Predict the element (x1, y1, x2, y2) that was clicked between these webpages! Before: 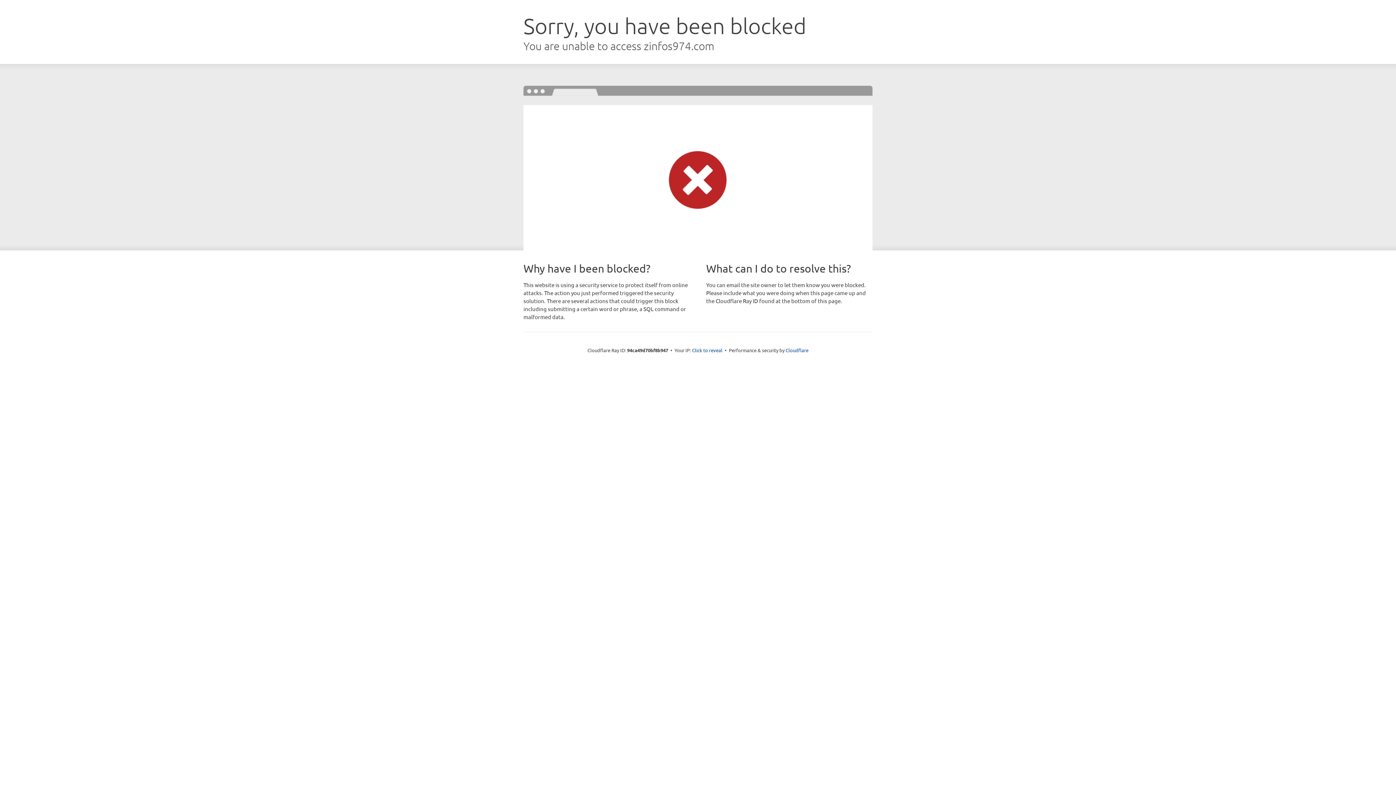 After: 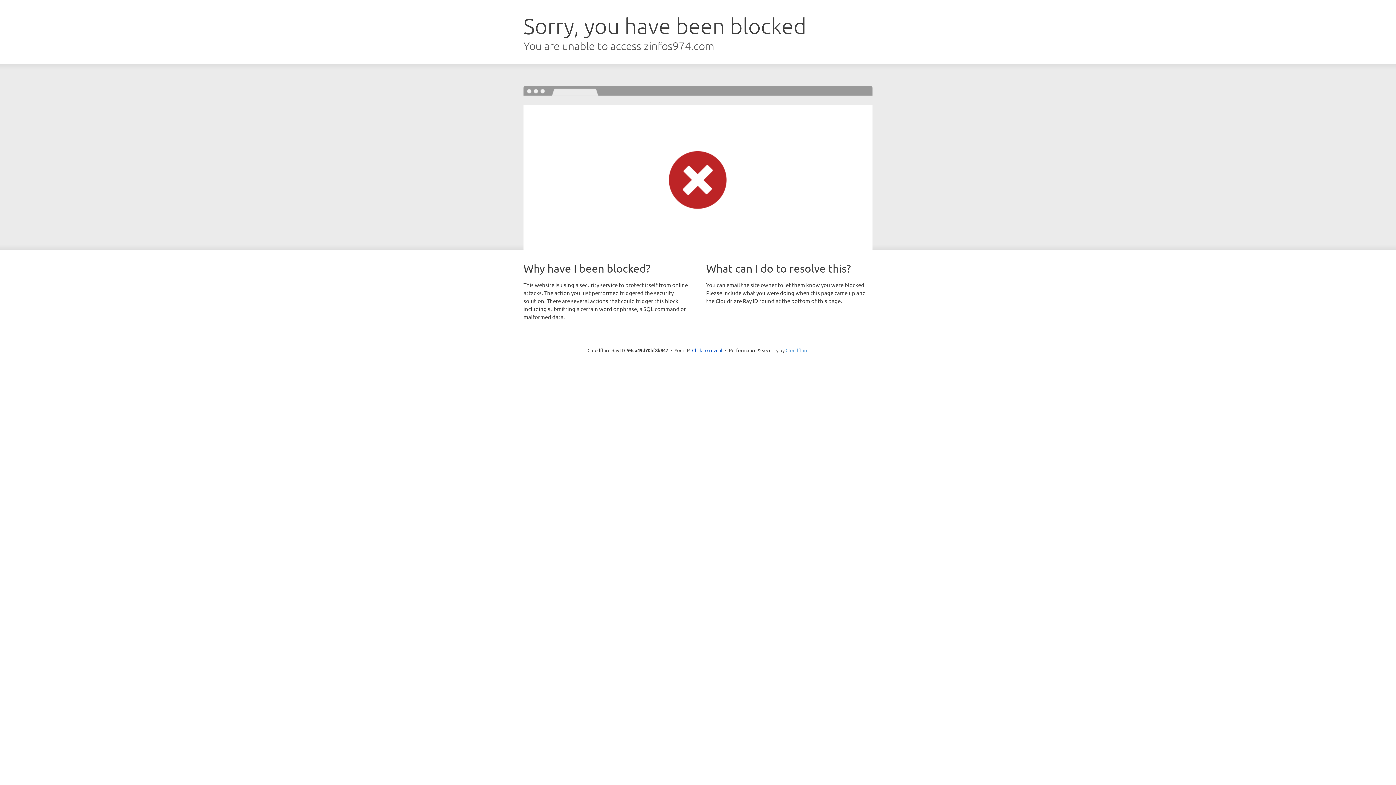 Action: label: Cloudflare bbox: (785, 347, 808, 353)